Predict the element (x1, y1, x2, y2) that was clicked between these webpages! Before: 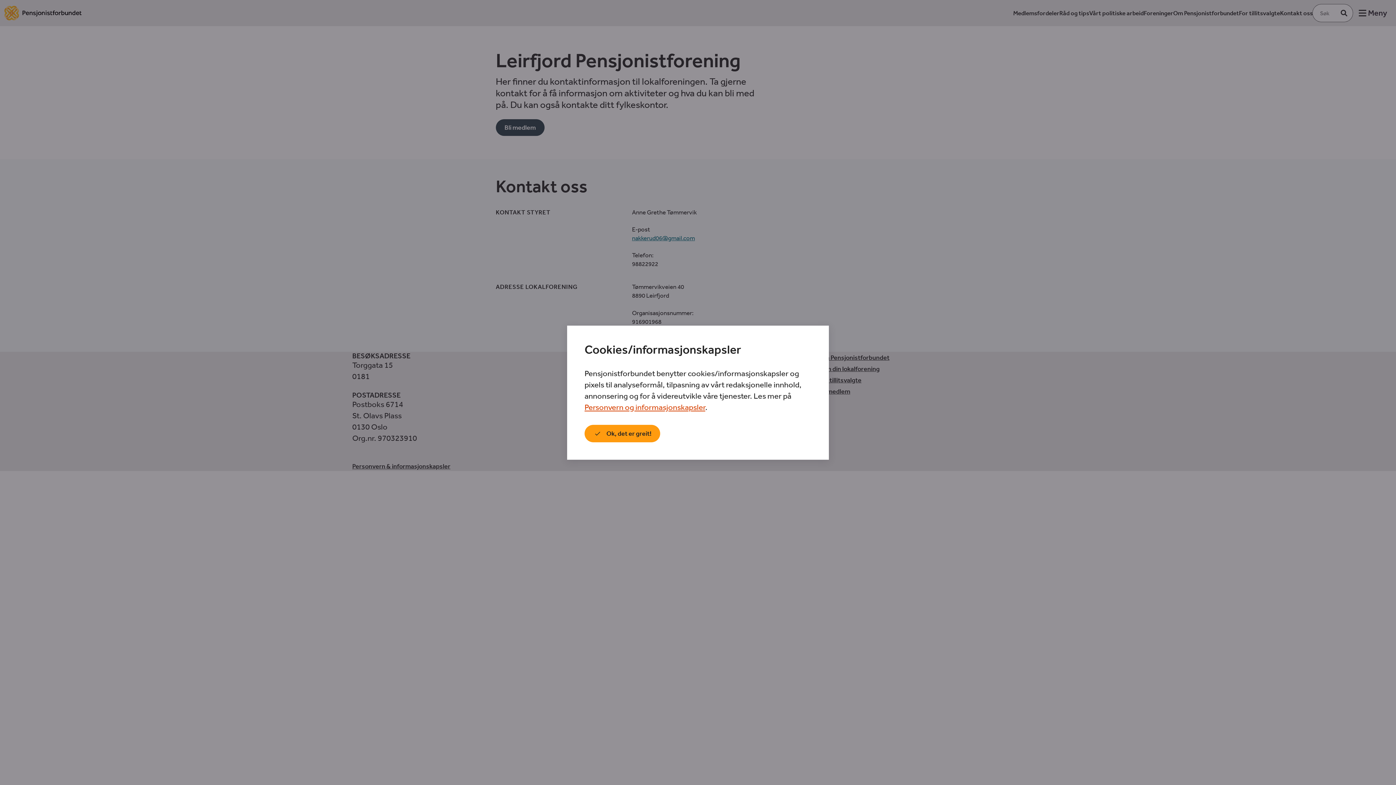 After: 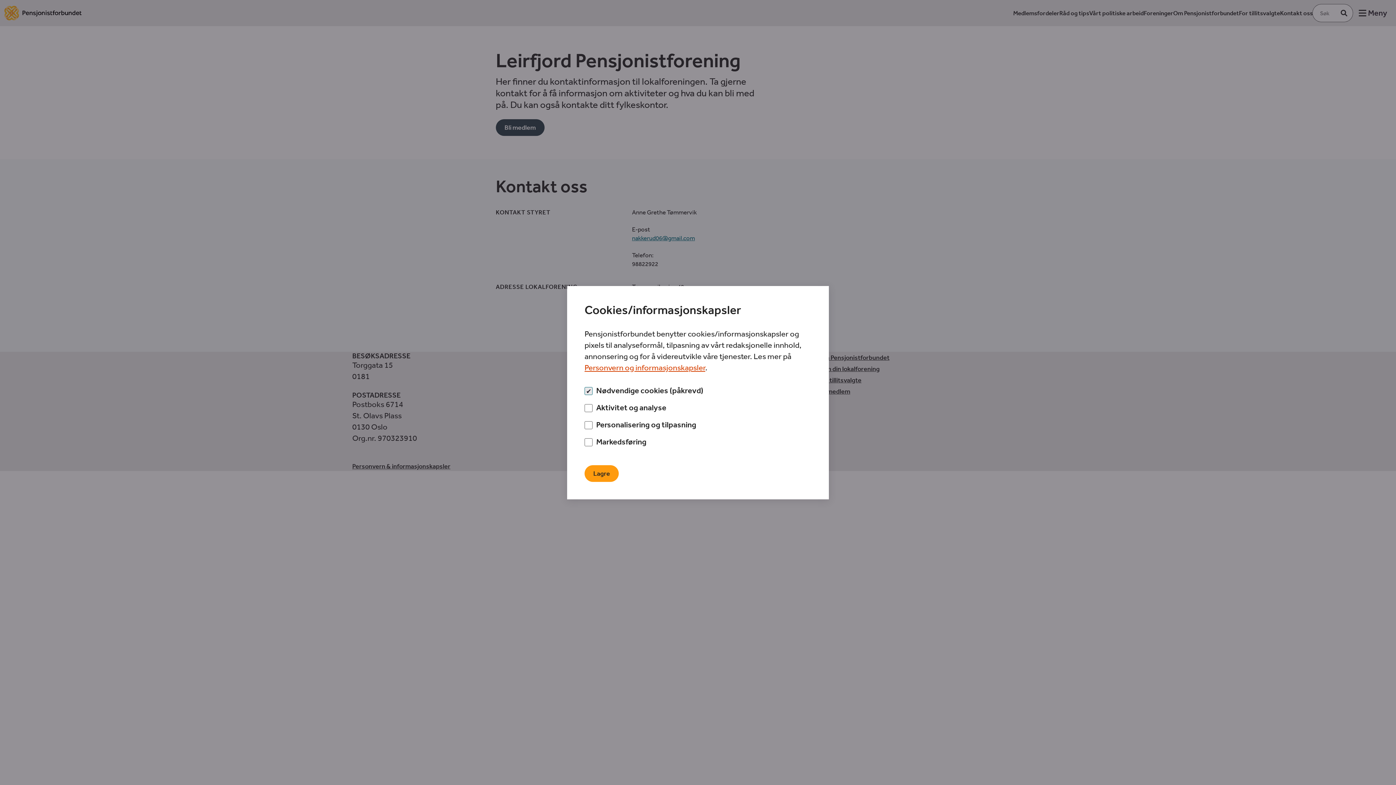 Action: bbox: (663, 425, 723, 442) label: Jeg vil vite mer